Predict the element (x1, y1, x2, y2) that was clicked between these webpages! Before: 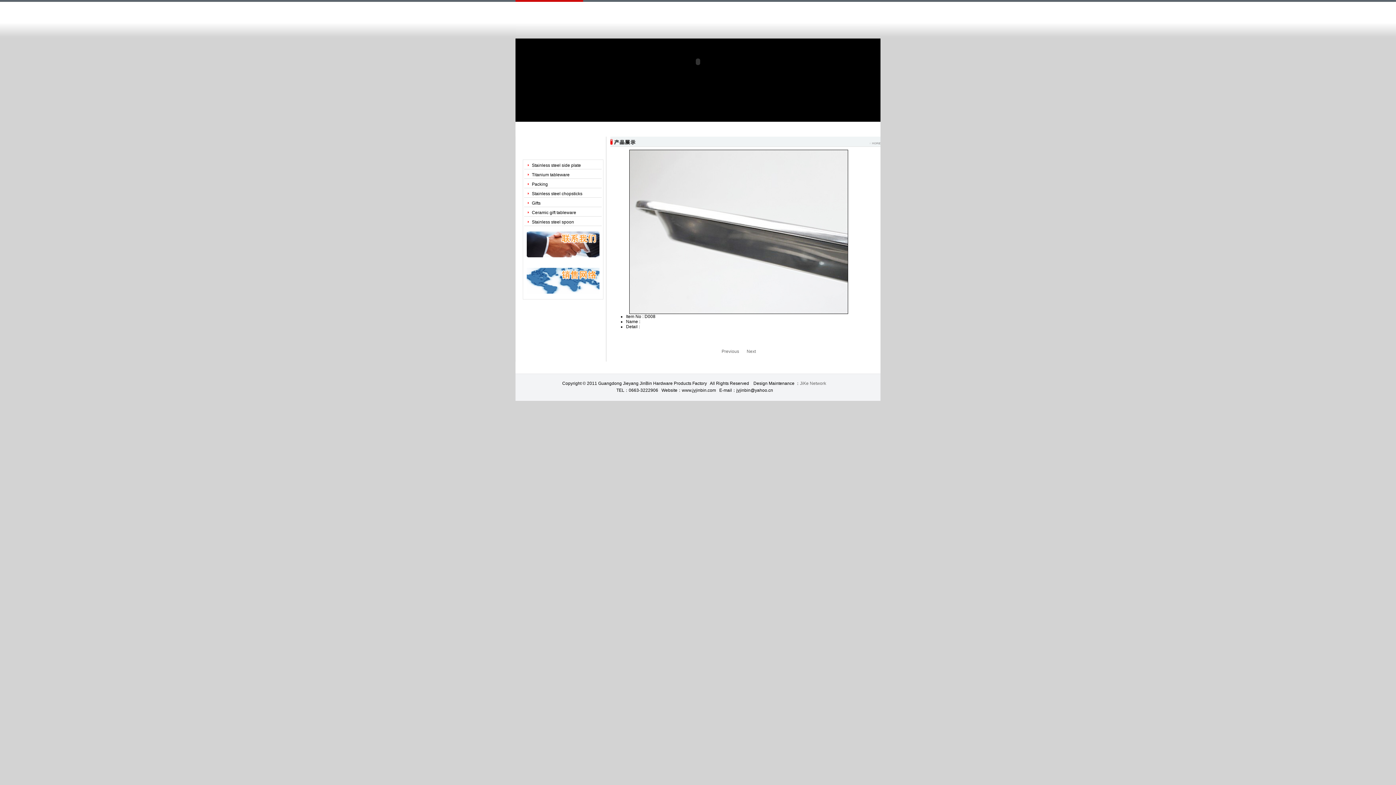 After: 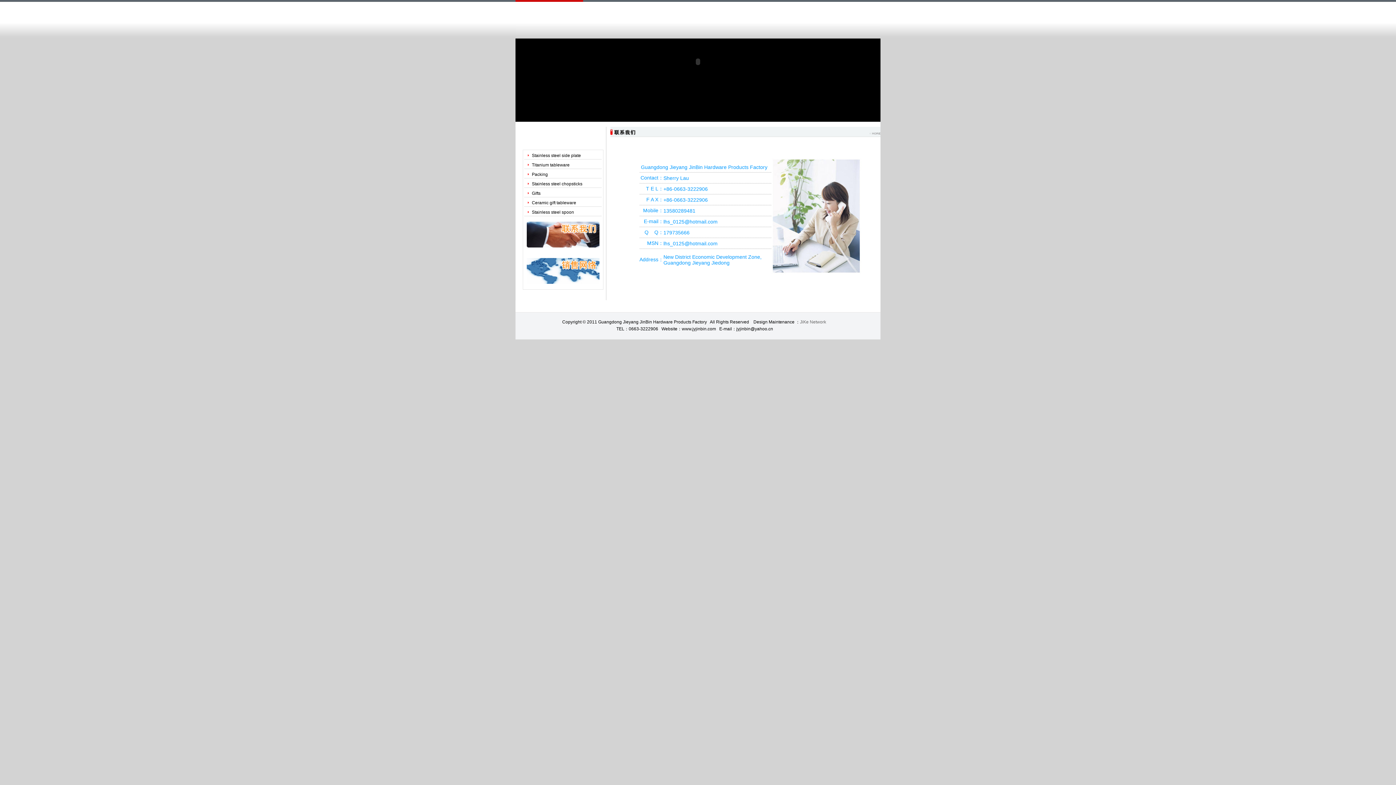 Action: bbox: (526, 253, 599, 258)